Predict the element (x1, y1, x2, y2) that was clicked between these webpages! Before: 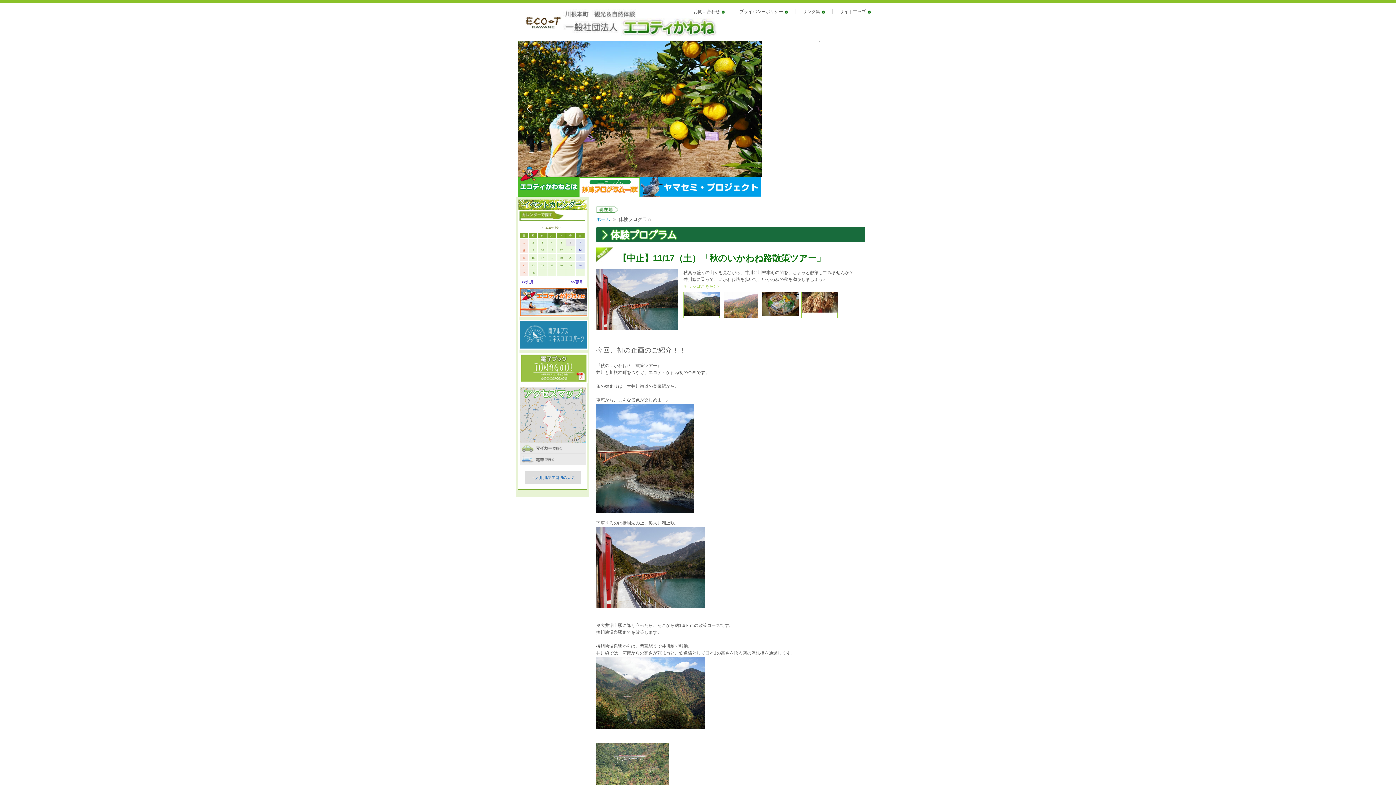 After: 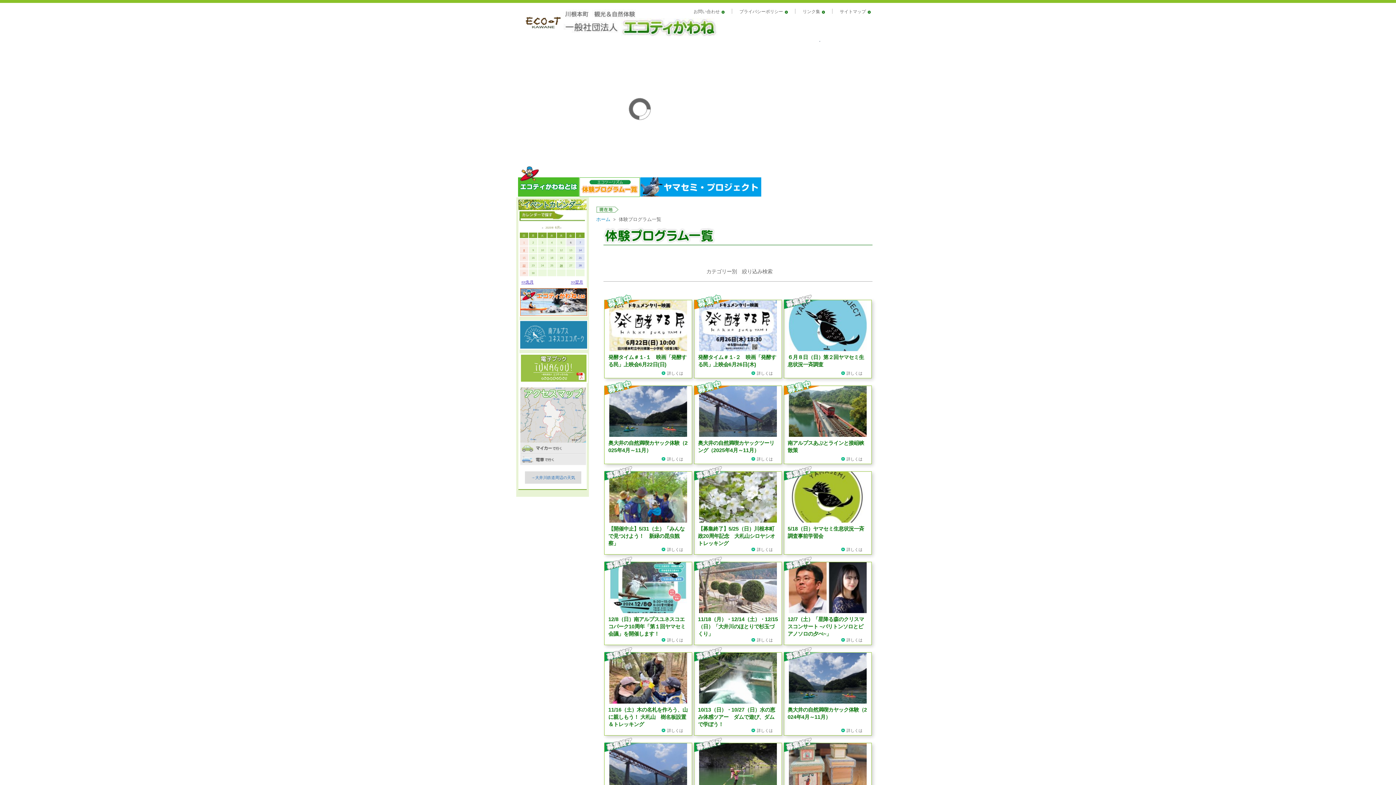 Action: bbox: (579, 177, 639, 197)